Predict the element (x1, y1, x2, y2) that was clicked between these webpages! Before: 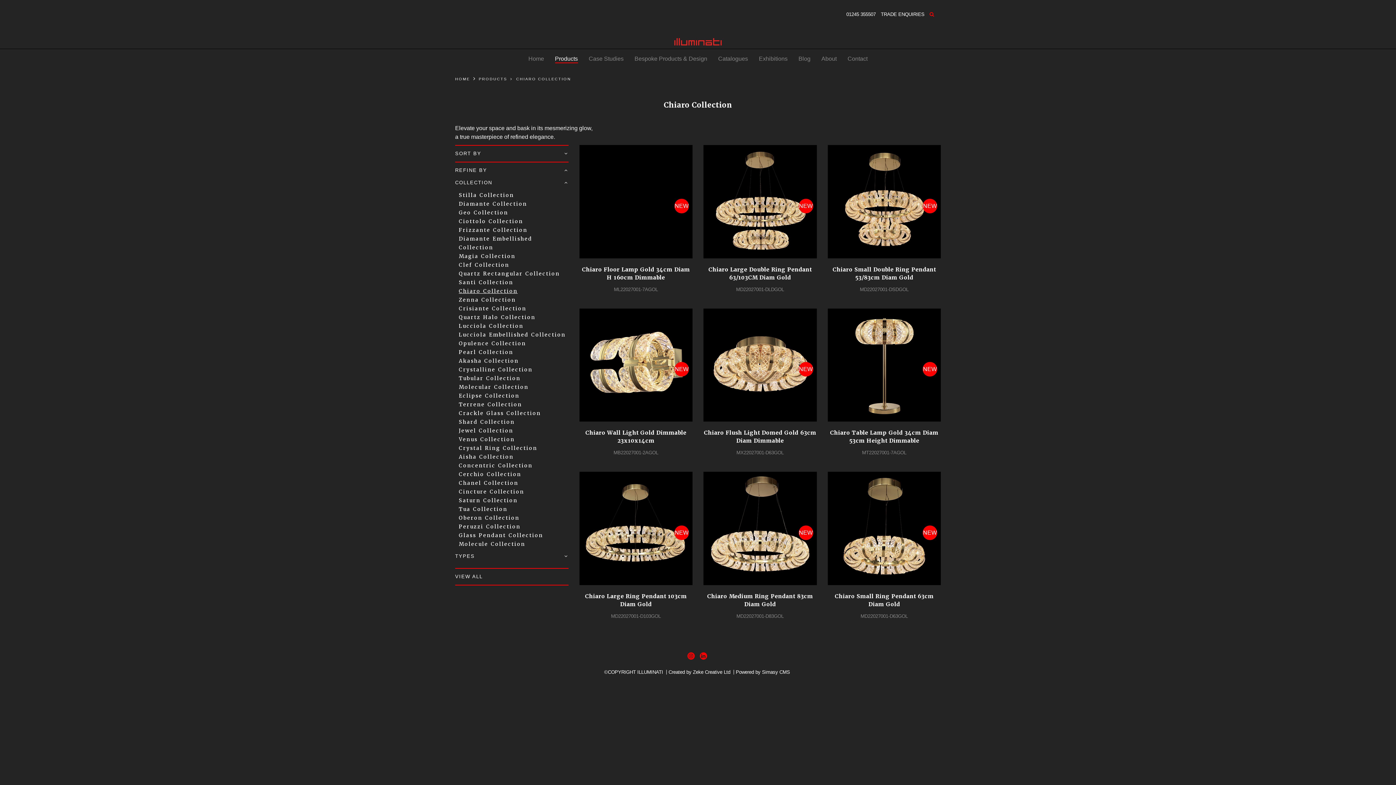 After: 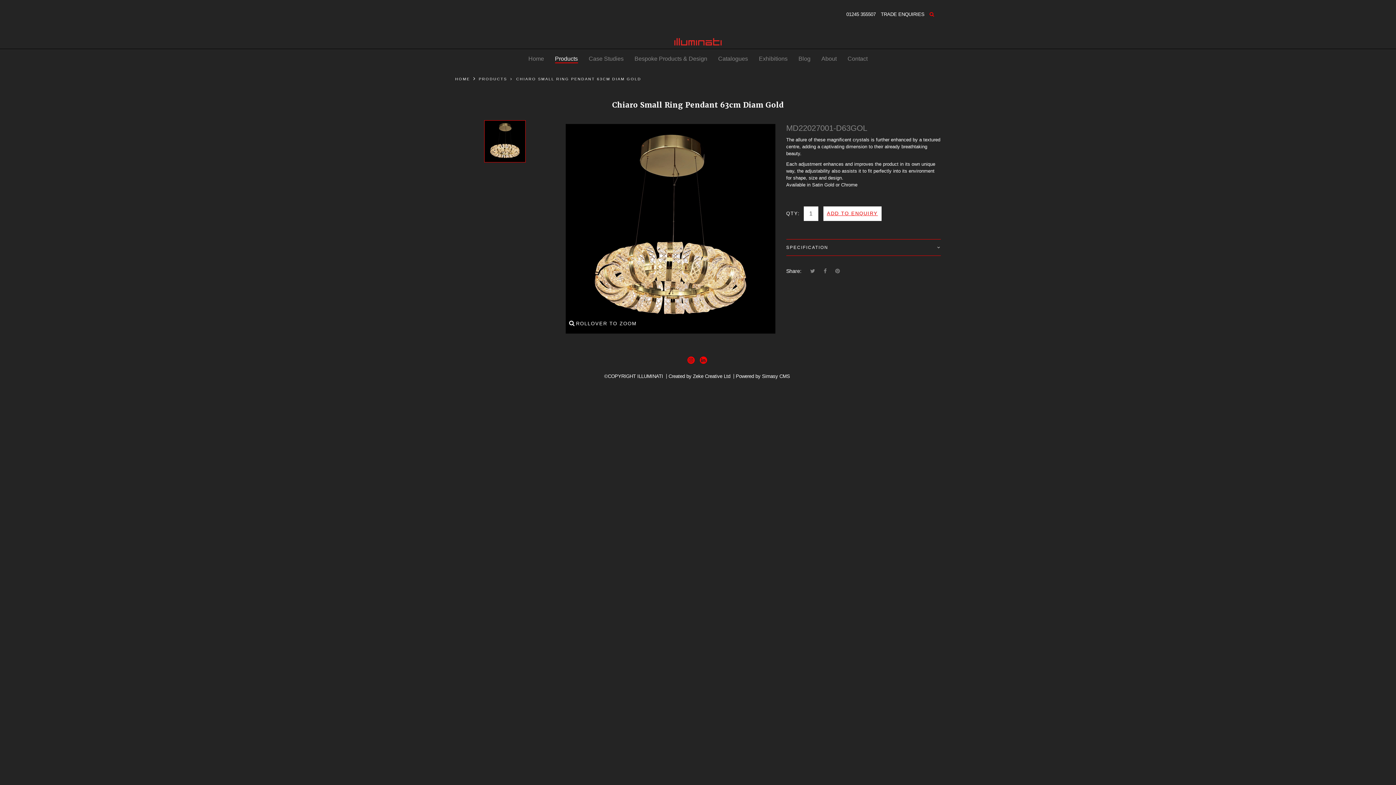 Action: bbox: (827, 472, 941, 620) label: NEW
Chiaro Small Ring Pendant 63cm Diam Gold

MD22027001-D63GOL